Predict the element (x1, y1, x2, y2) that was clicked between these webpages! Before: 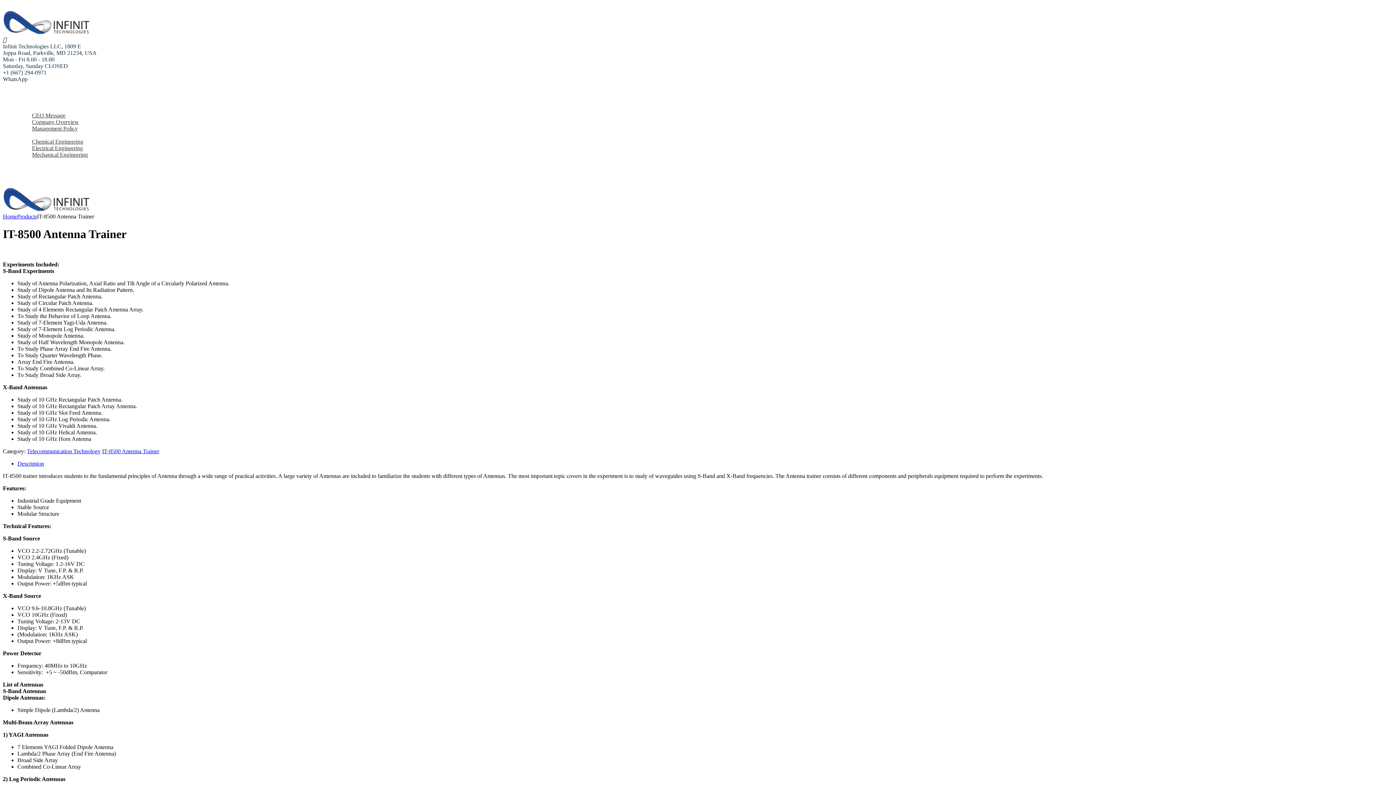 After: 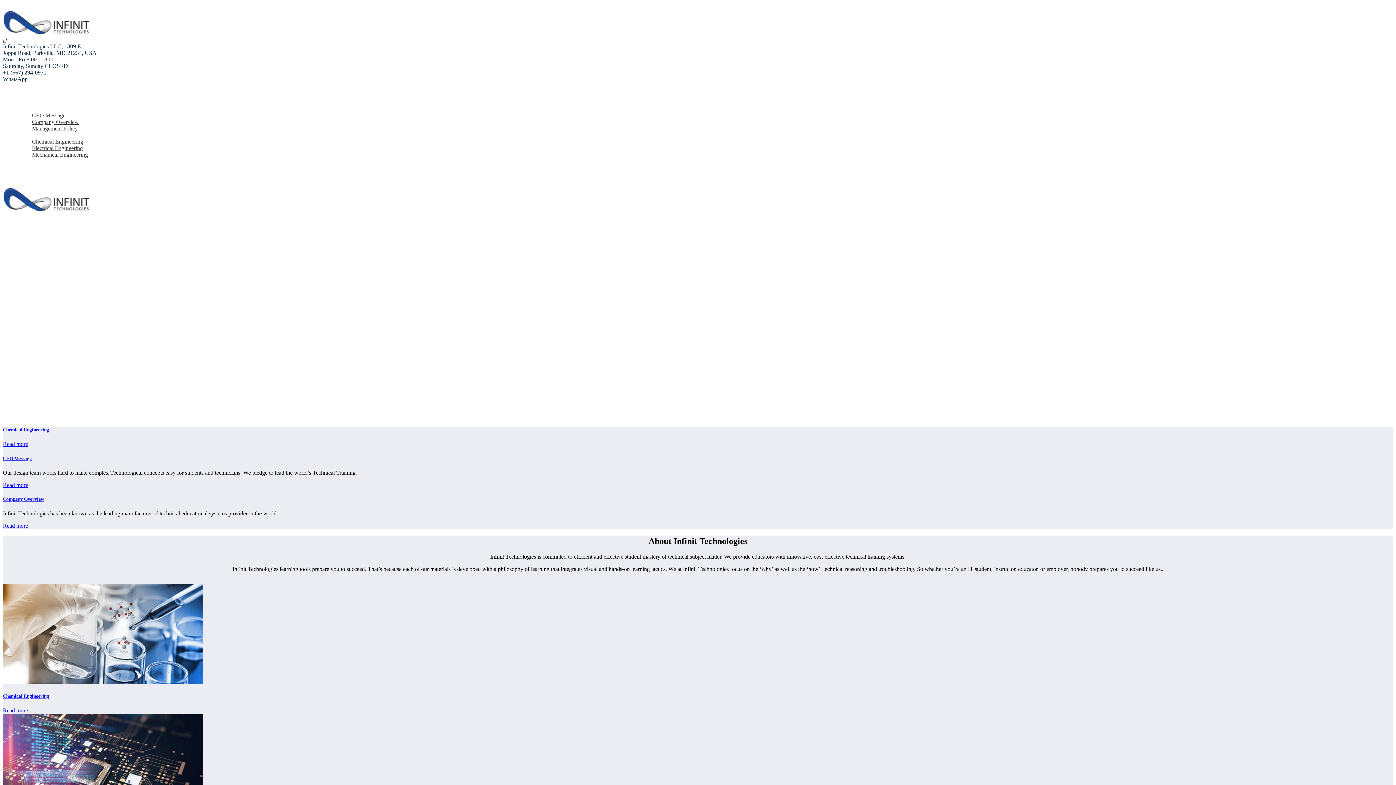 Action: label: Home bbox: (2, 213, 17, 219)